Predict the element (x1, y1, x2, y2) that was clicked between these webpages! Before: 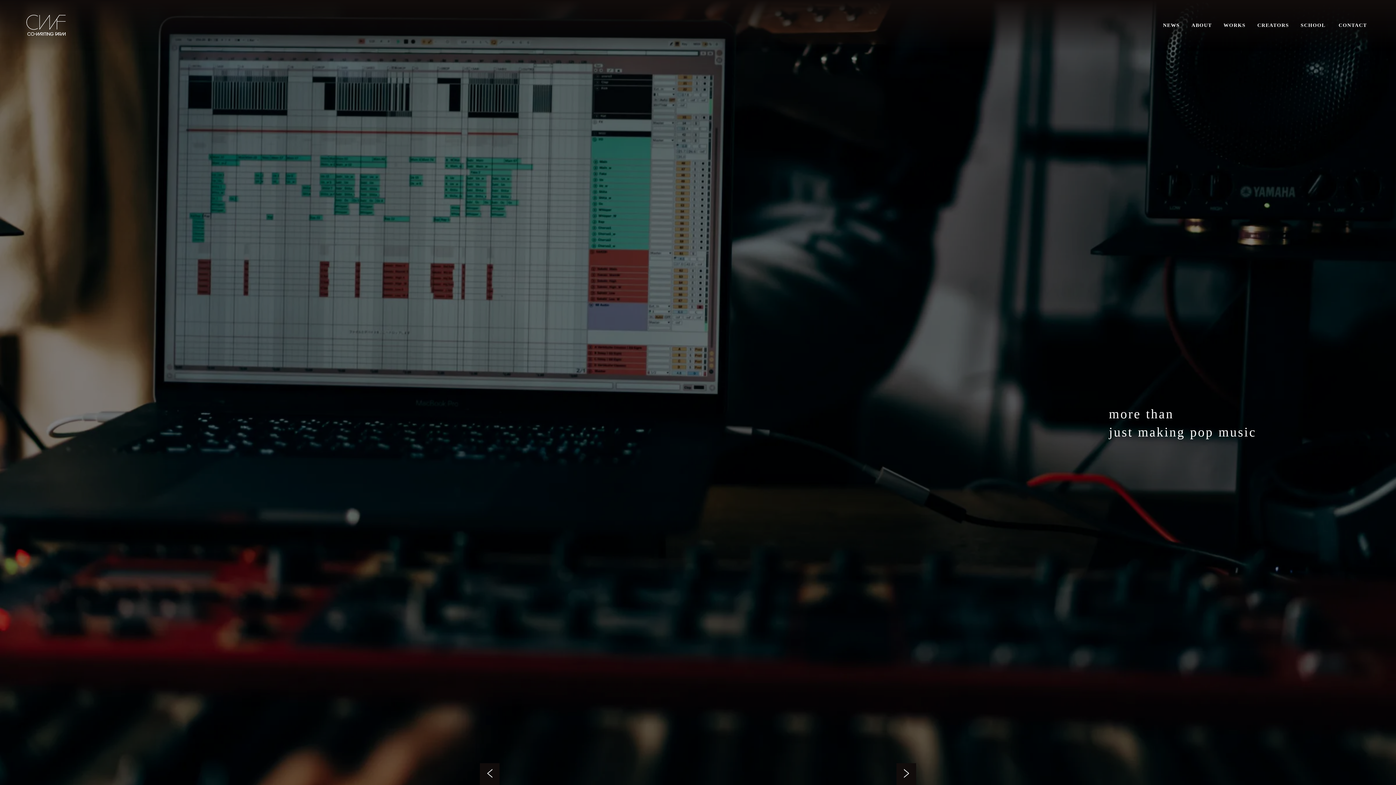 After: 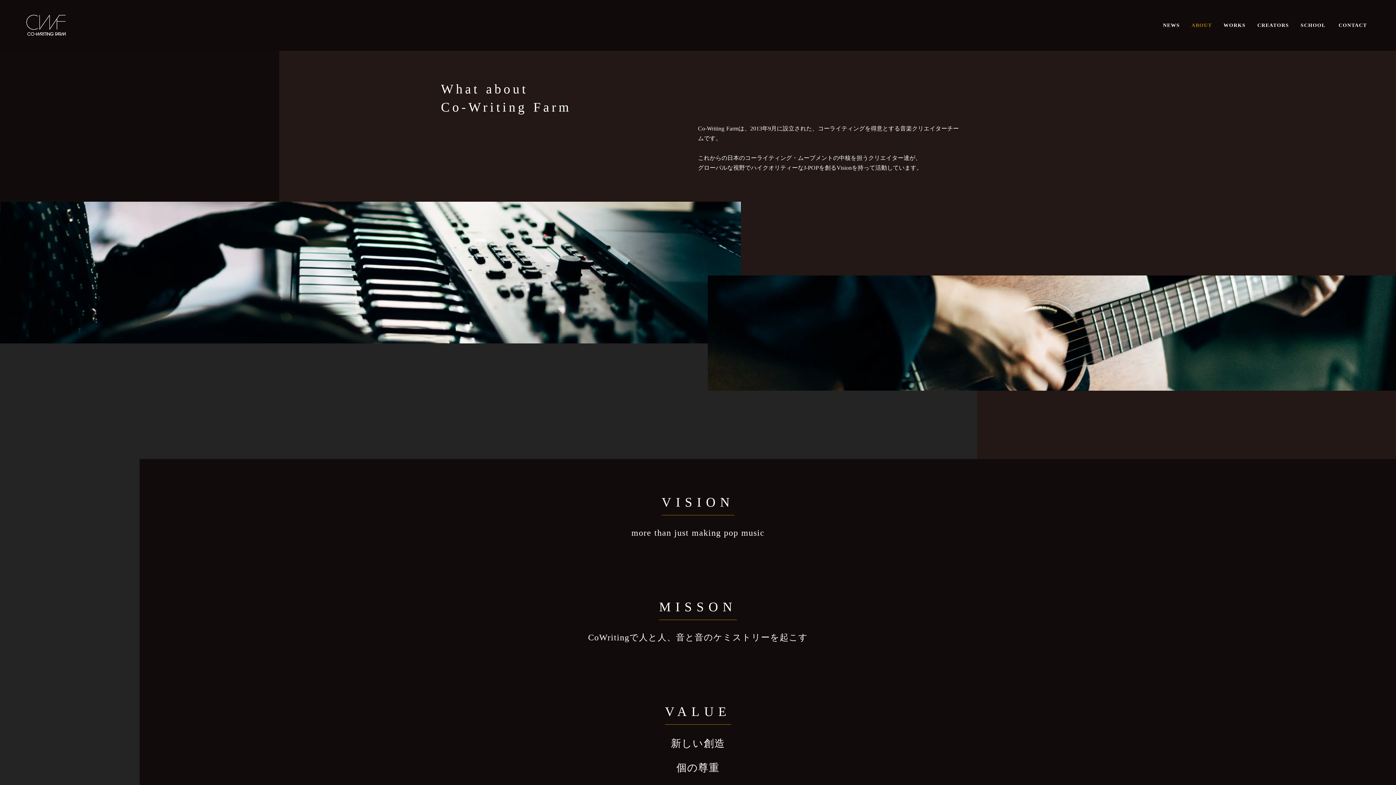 Action: bbox: (1191, 22, 1212, 28) label: ABOUT